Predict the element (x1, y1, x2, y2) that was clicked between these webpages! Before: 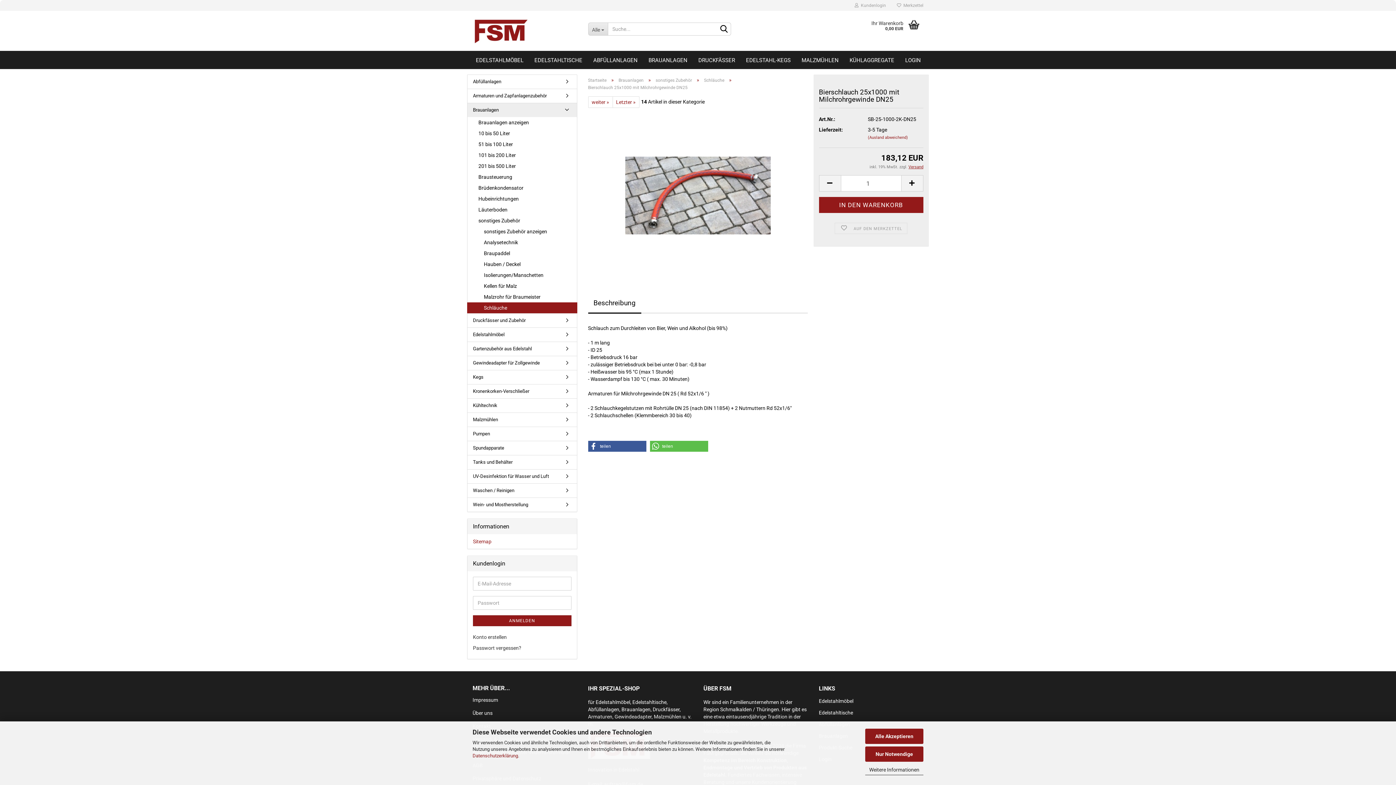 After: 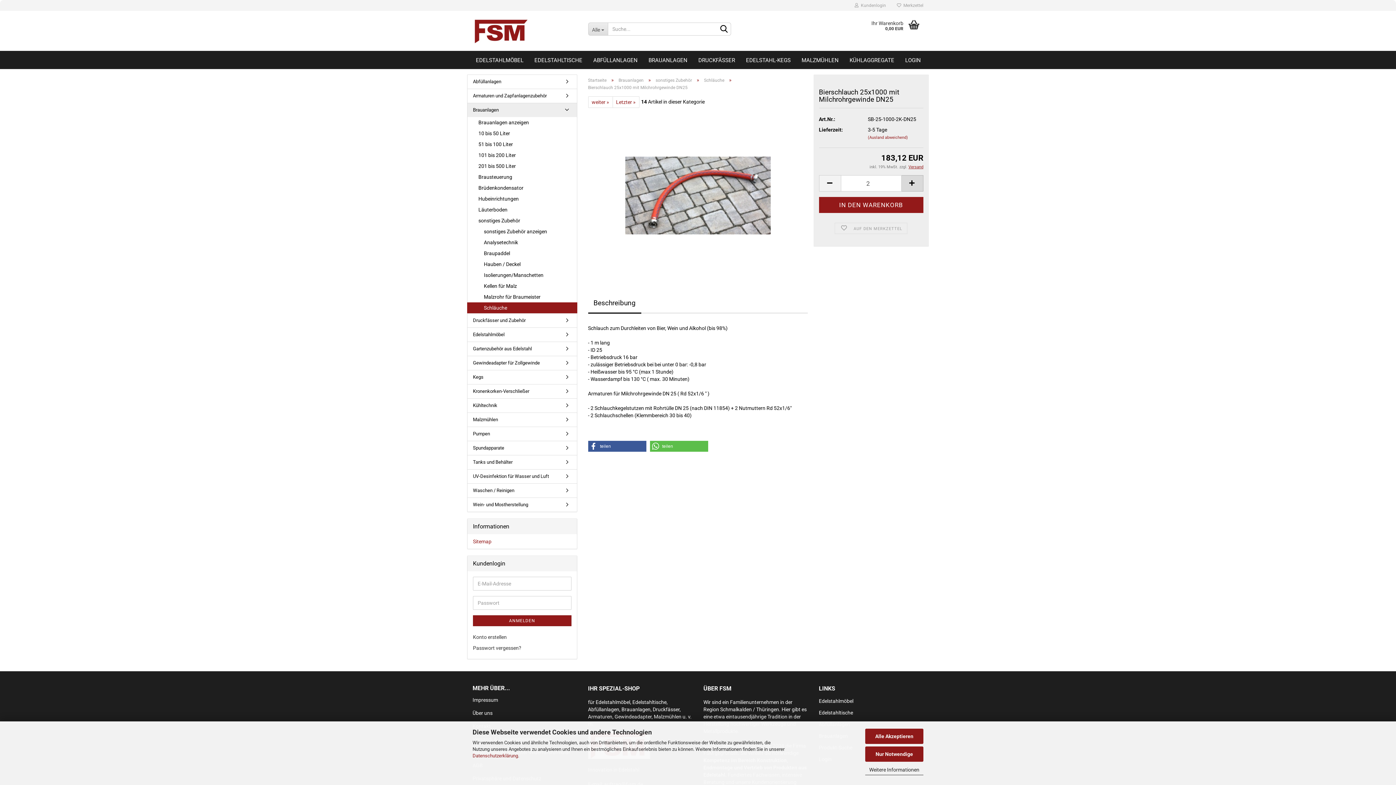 Action: bbox: (901, 175, 923, 191)